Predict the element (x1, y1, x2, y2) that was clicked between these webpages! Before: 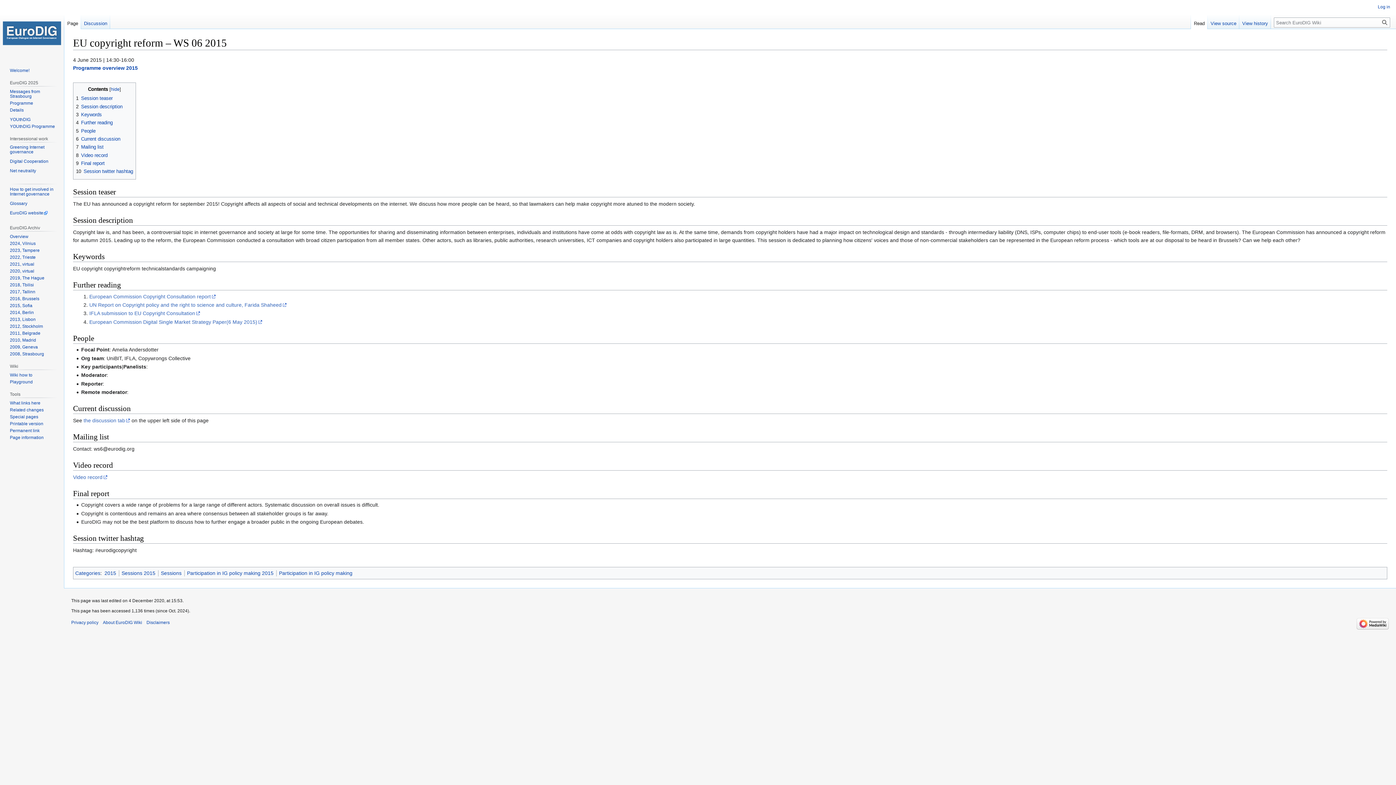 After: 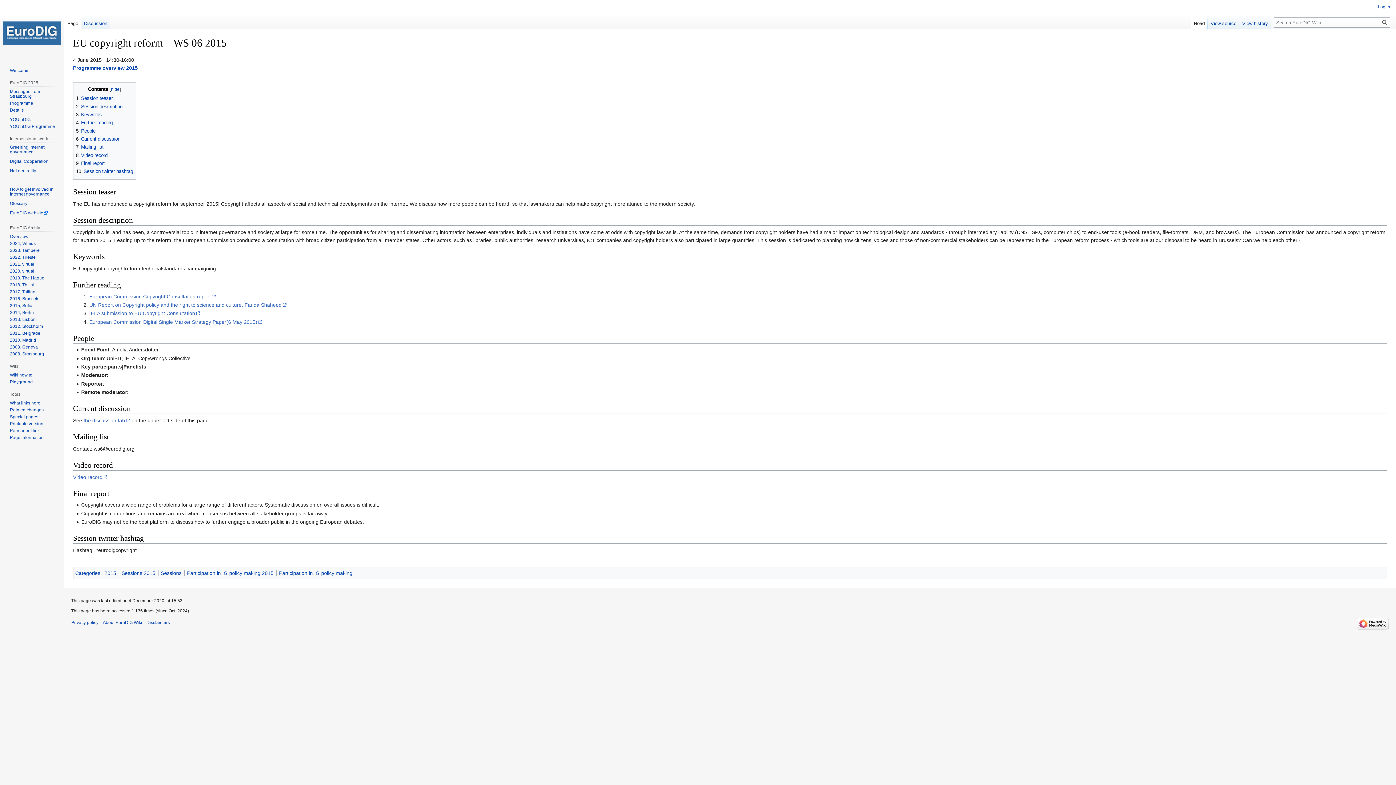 Action: label: 4	Further reading bbox: (76, 120, 112, 125)